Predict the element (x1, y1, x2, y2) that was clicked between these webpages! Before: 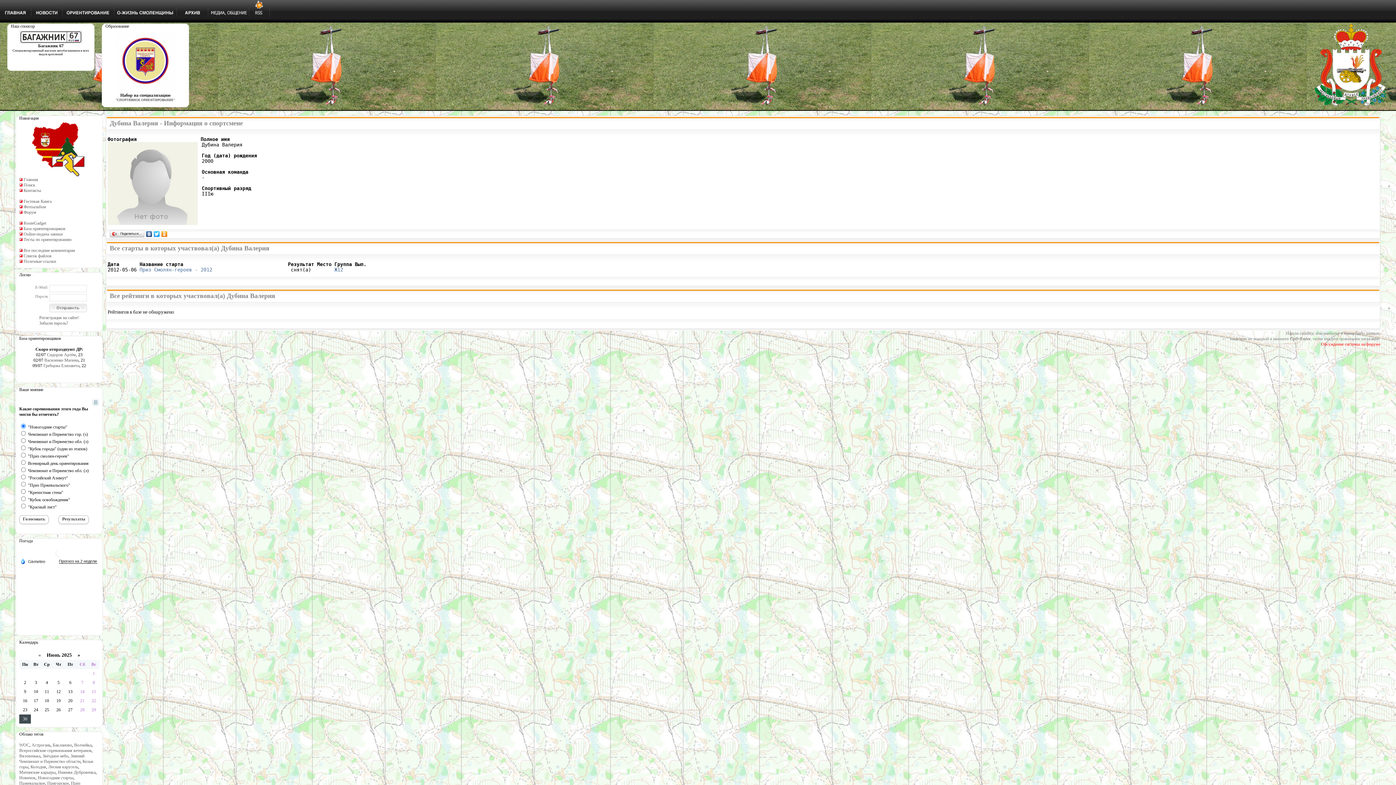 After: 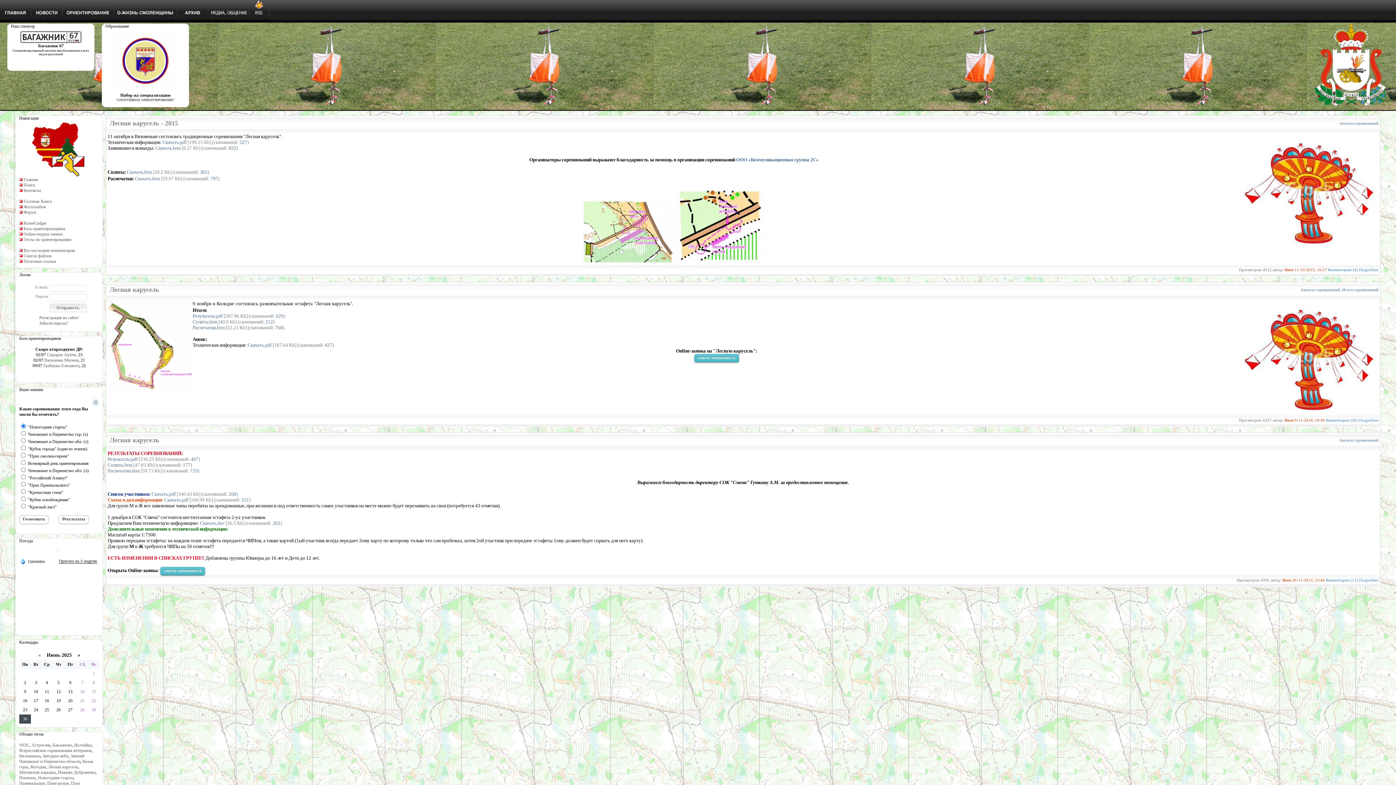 Action: bbox: (48, 764, 78, 769) label: Лесная карусель